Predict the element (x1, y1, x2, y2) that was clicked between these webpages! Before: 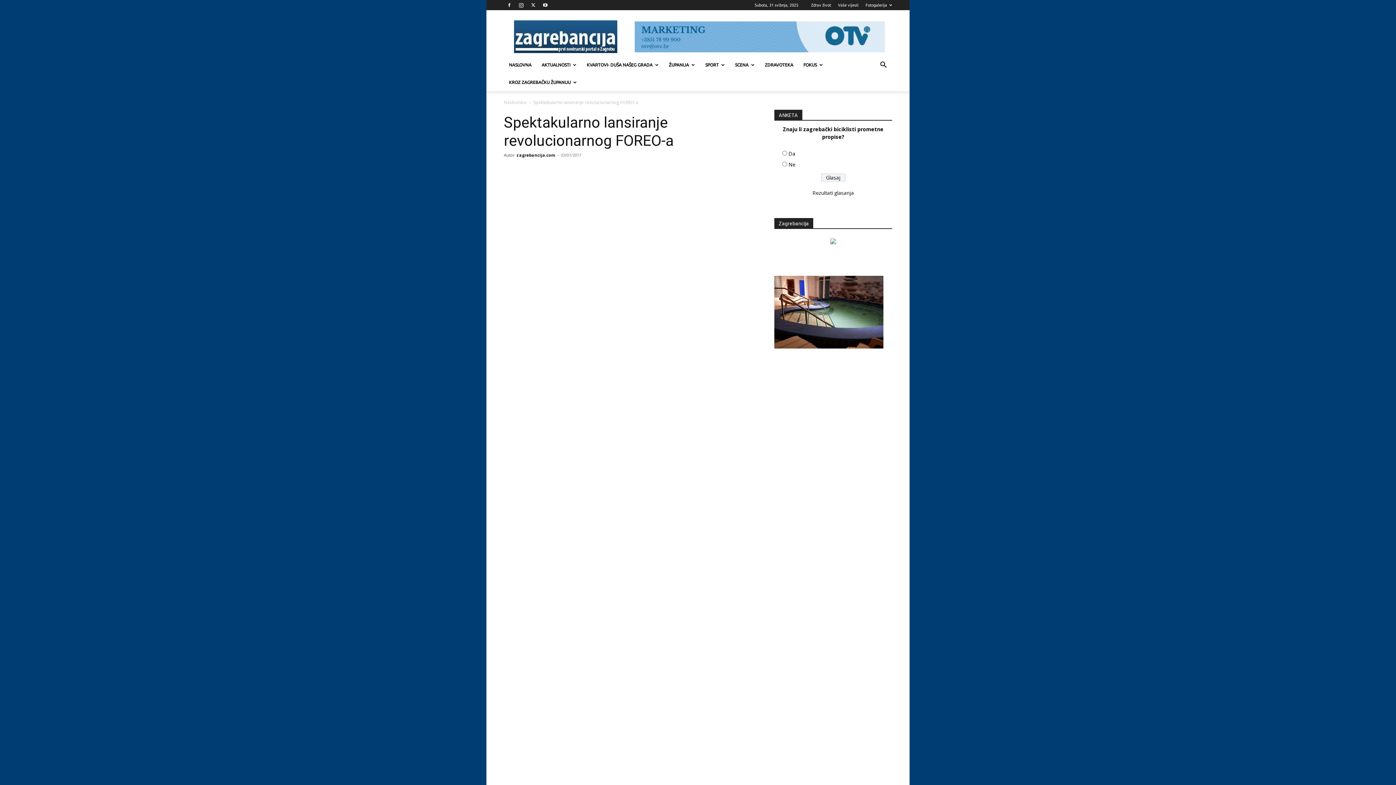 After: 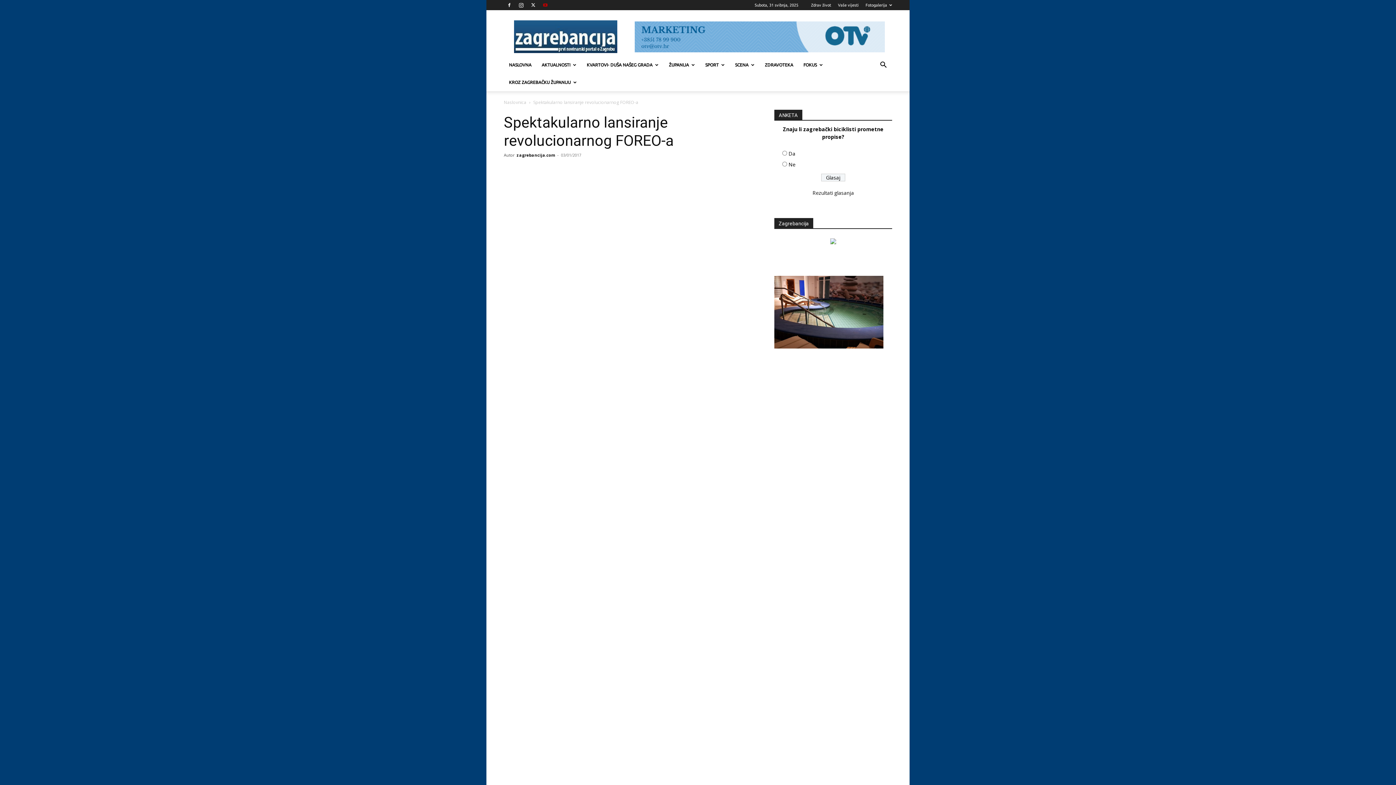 Action: bbox: (540, 0, 550, 10)